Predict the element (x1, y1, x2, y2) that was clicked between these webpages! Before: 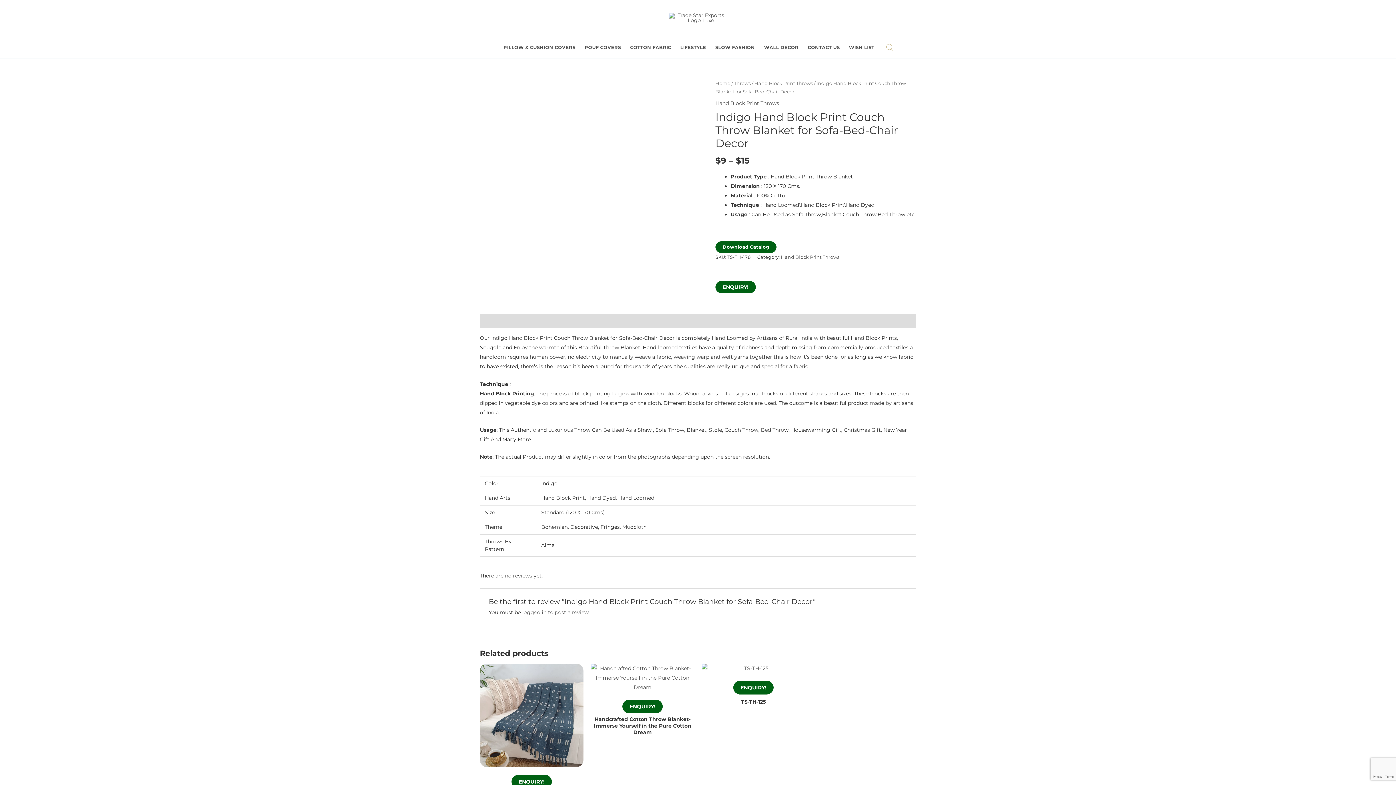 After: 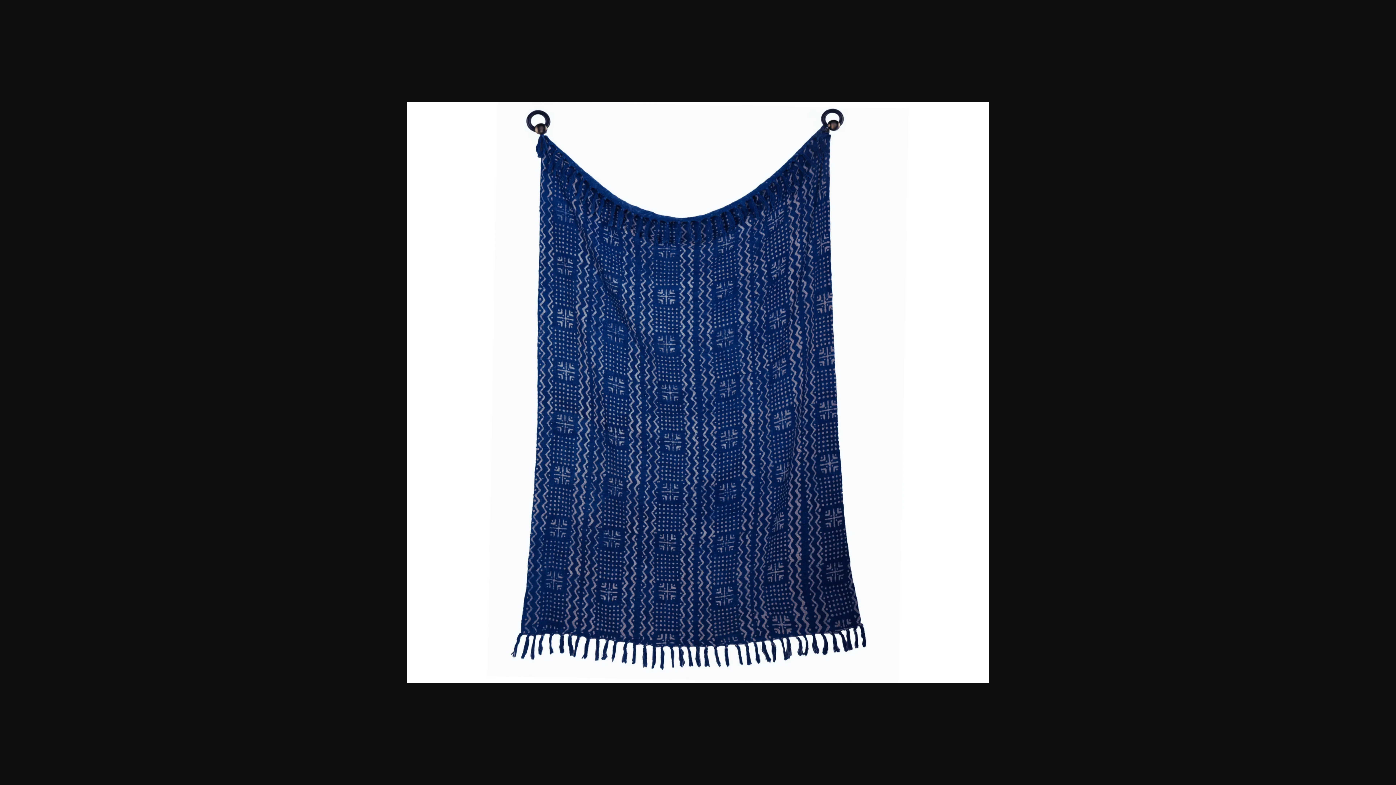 Action: bbox: (480, 88, 534, 136)